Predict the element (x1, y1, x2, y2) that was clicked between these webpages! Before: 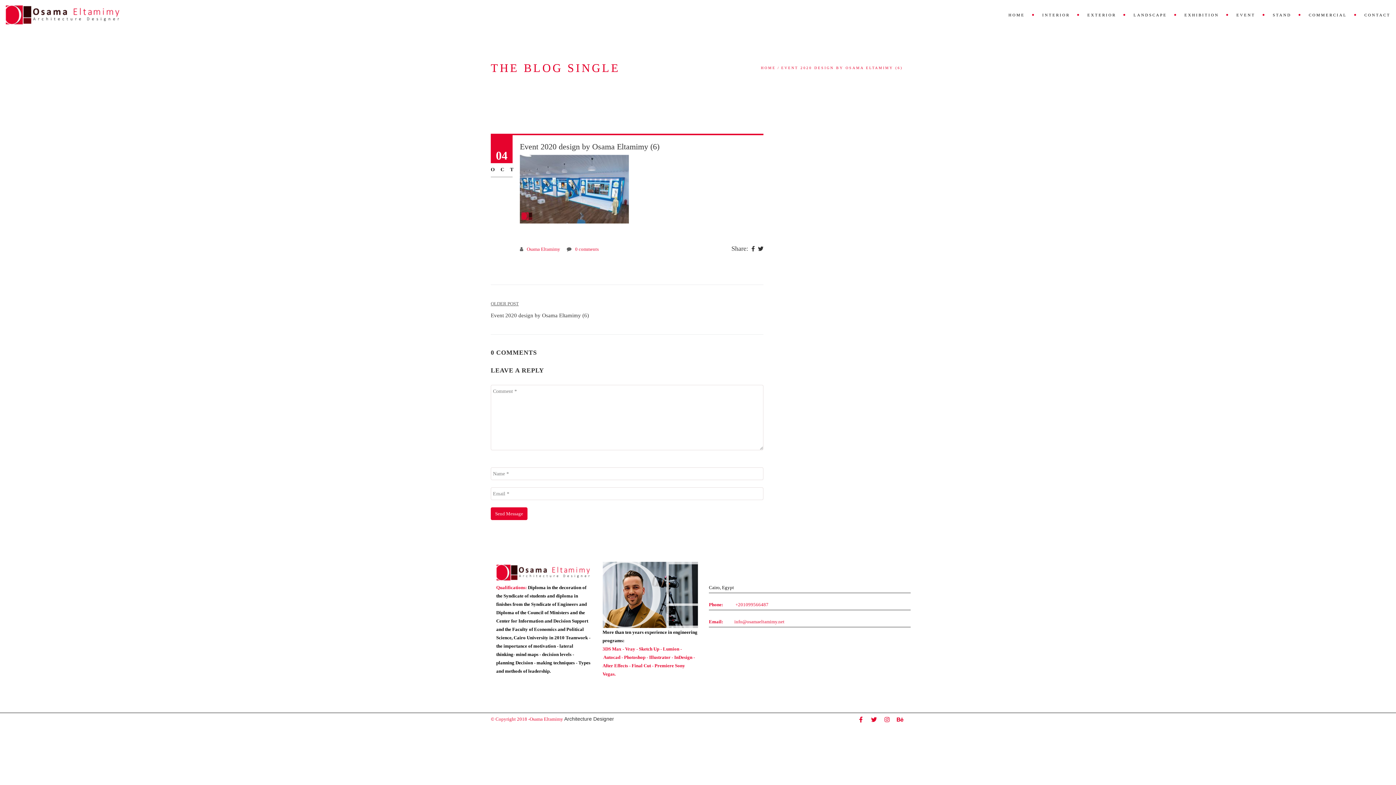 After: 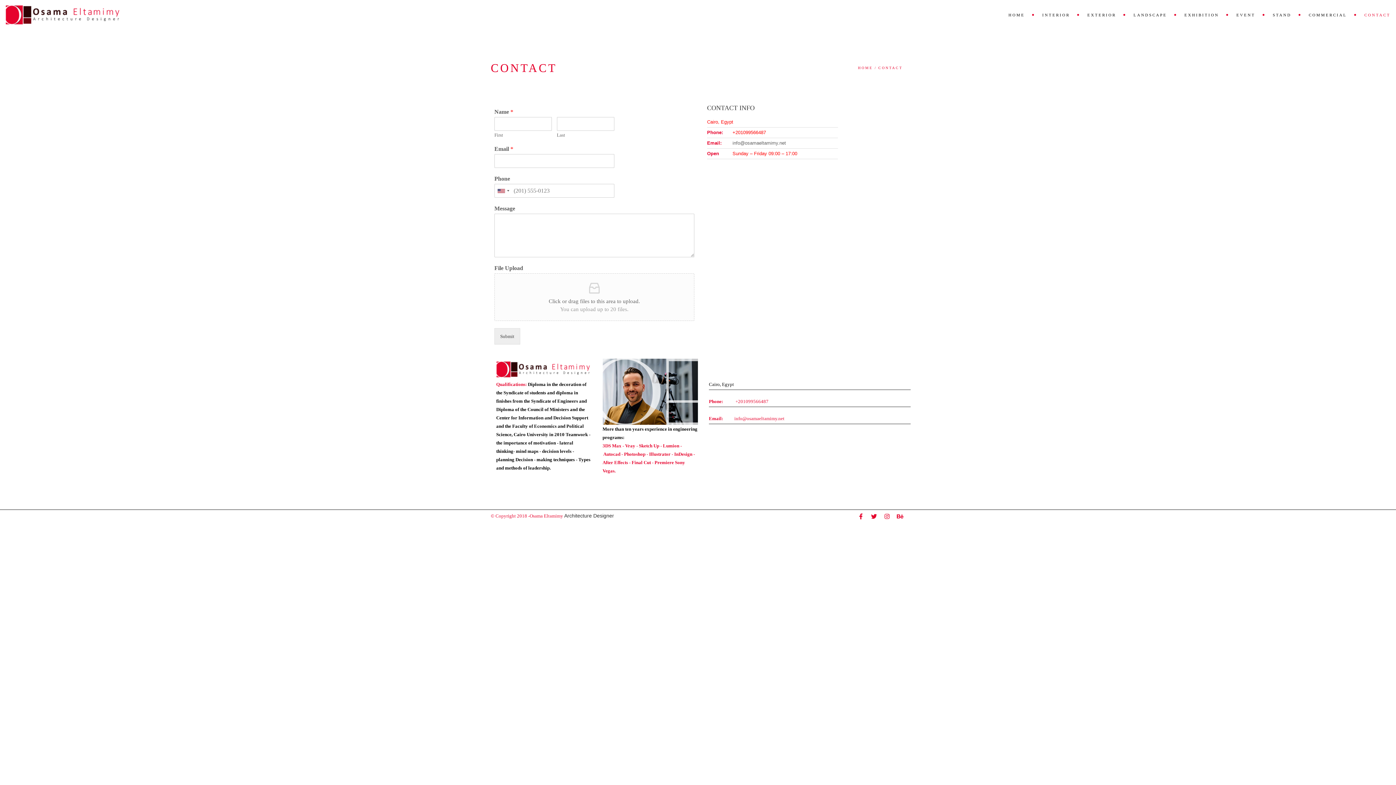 Action: label: CONTACT bbox: (1357, 0, 1390, 29)